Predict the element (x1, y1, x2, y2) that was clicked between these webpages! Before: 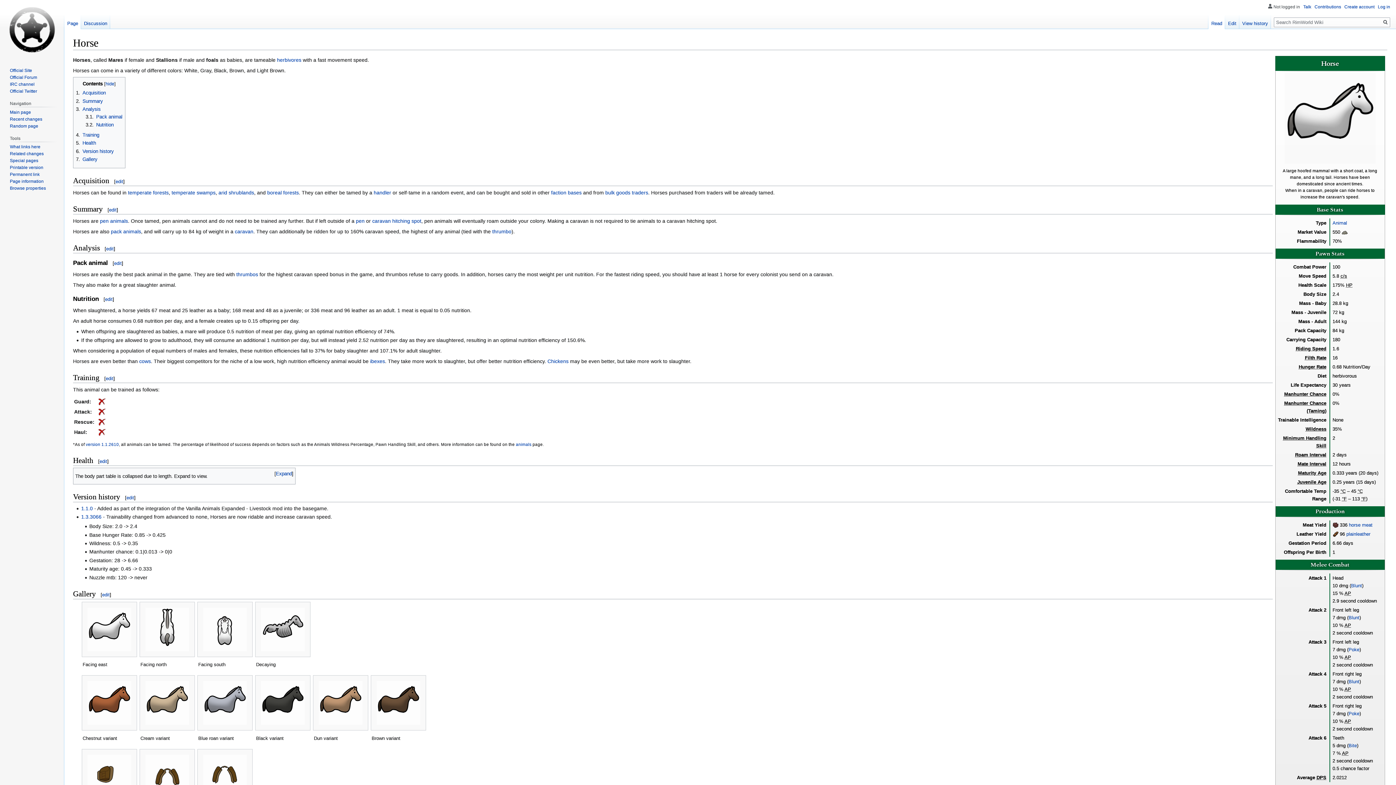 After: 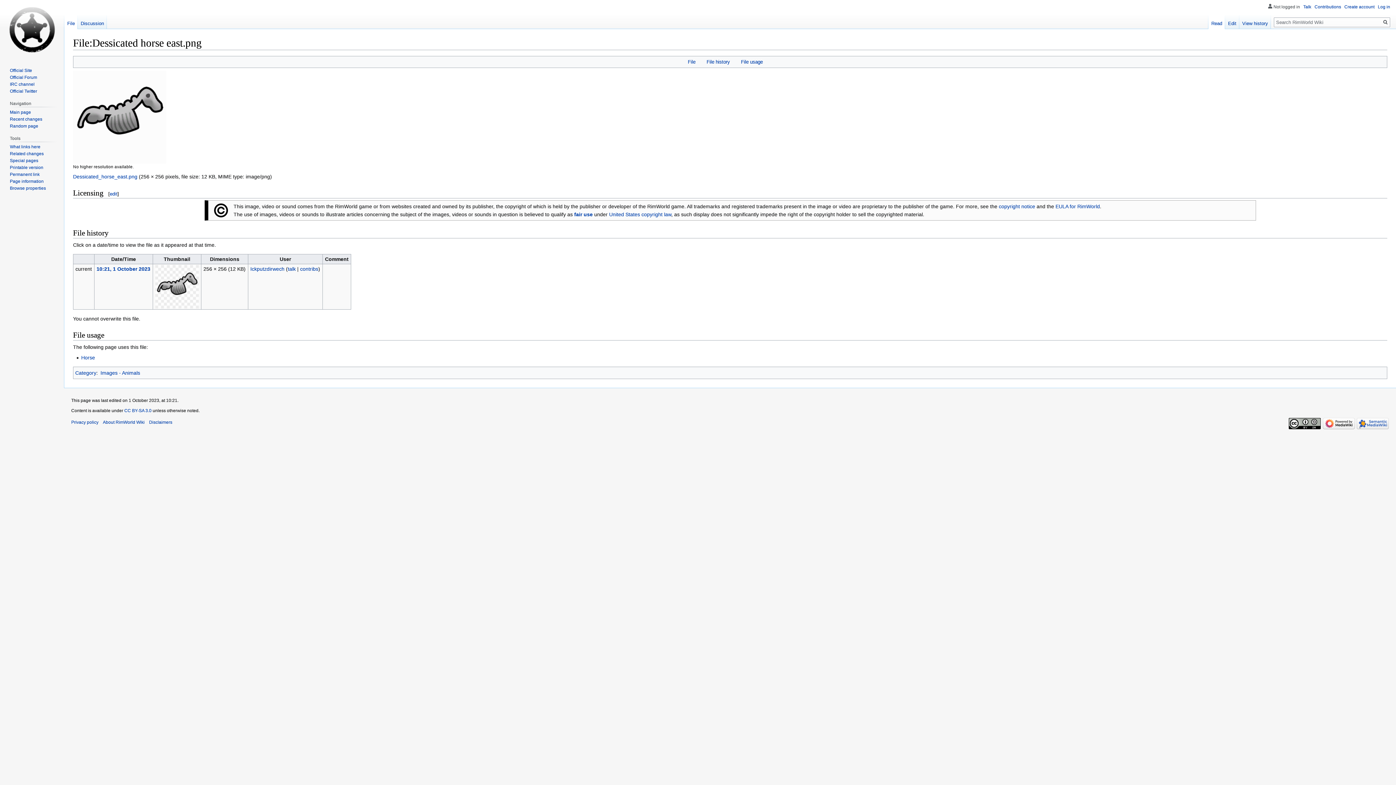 Action: bbox: (255, 607, 310, 651)